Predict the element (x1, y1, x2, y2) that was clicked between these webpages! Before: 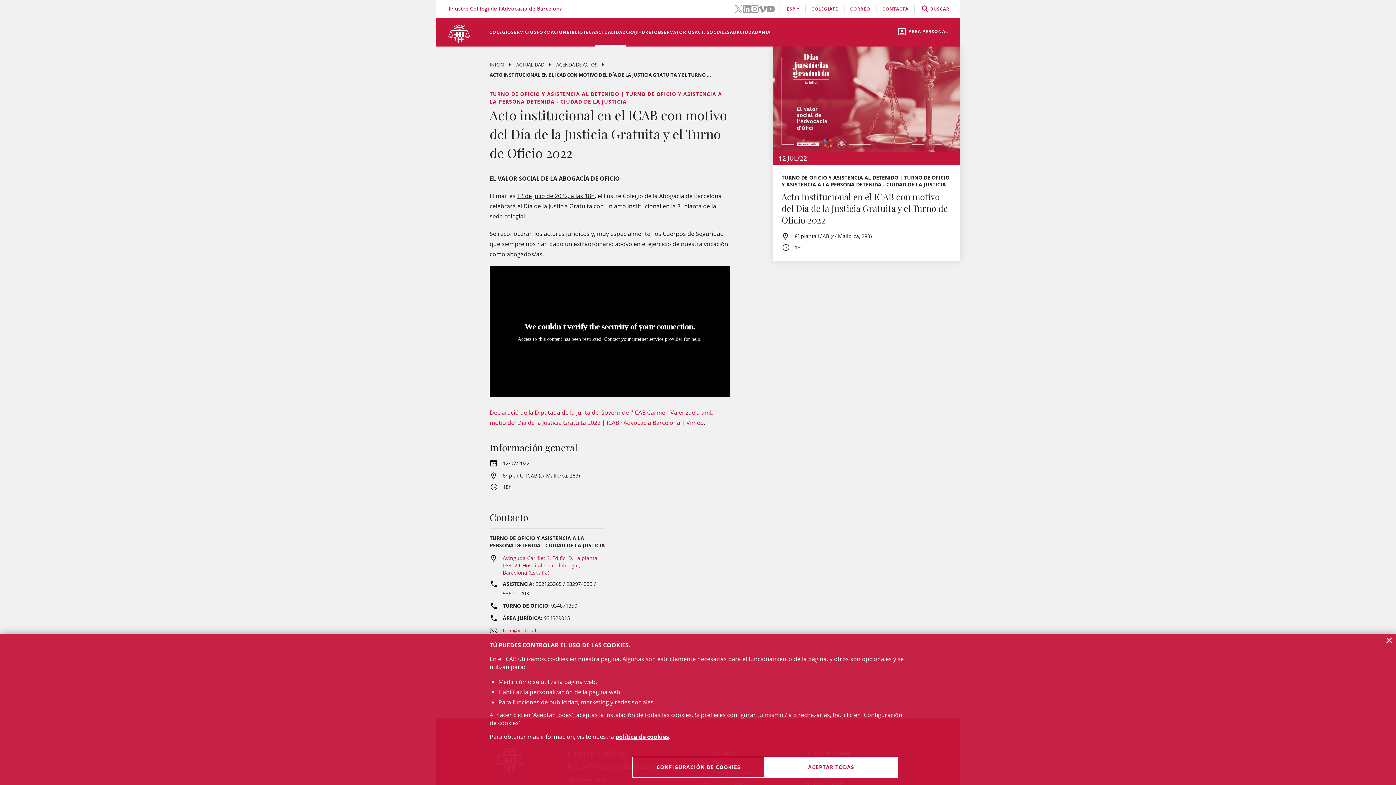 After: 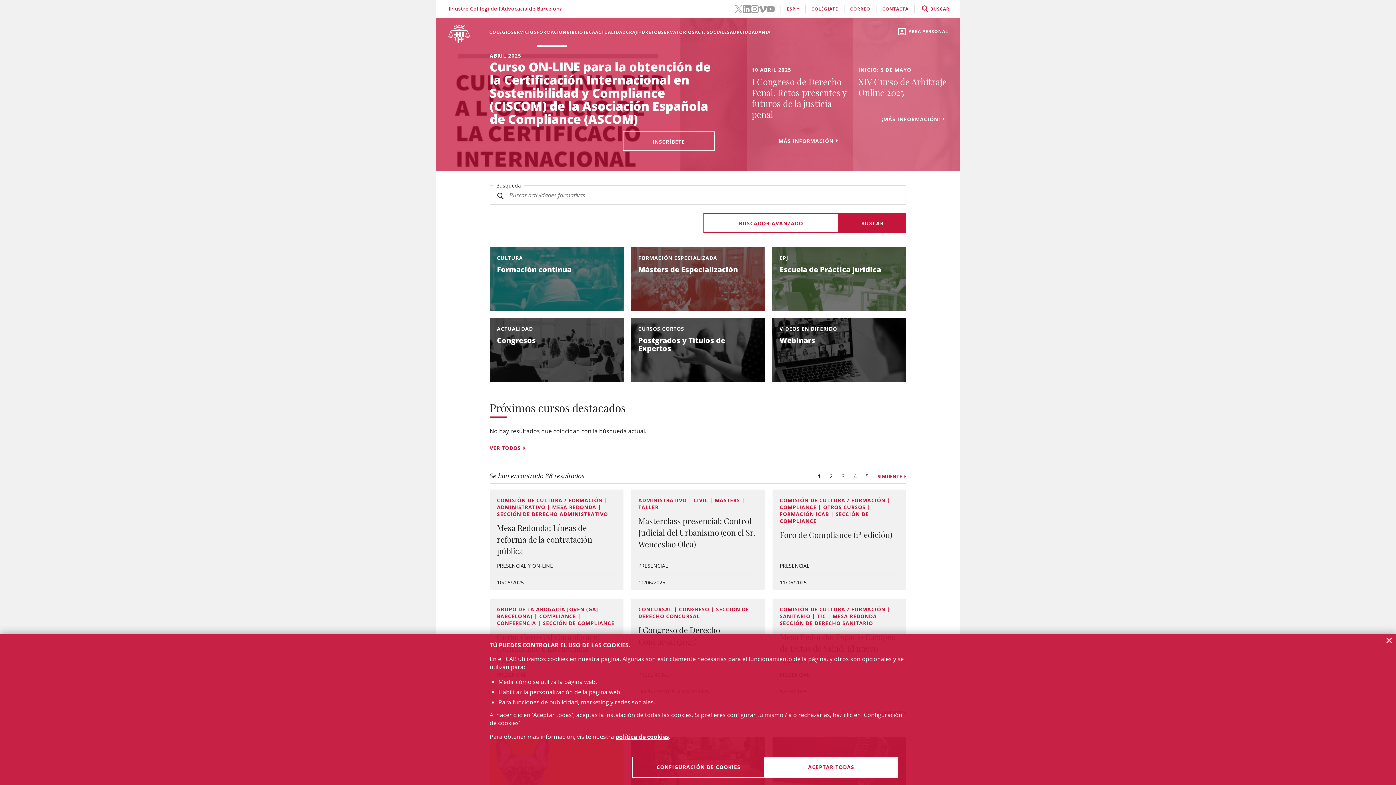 Action: label: FORMACIÓN bbox: (536, 18, 566, 46)